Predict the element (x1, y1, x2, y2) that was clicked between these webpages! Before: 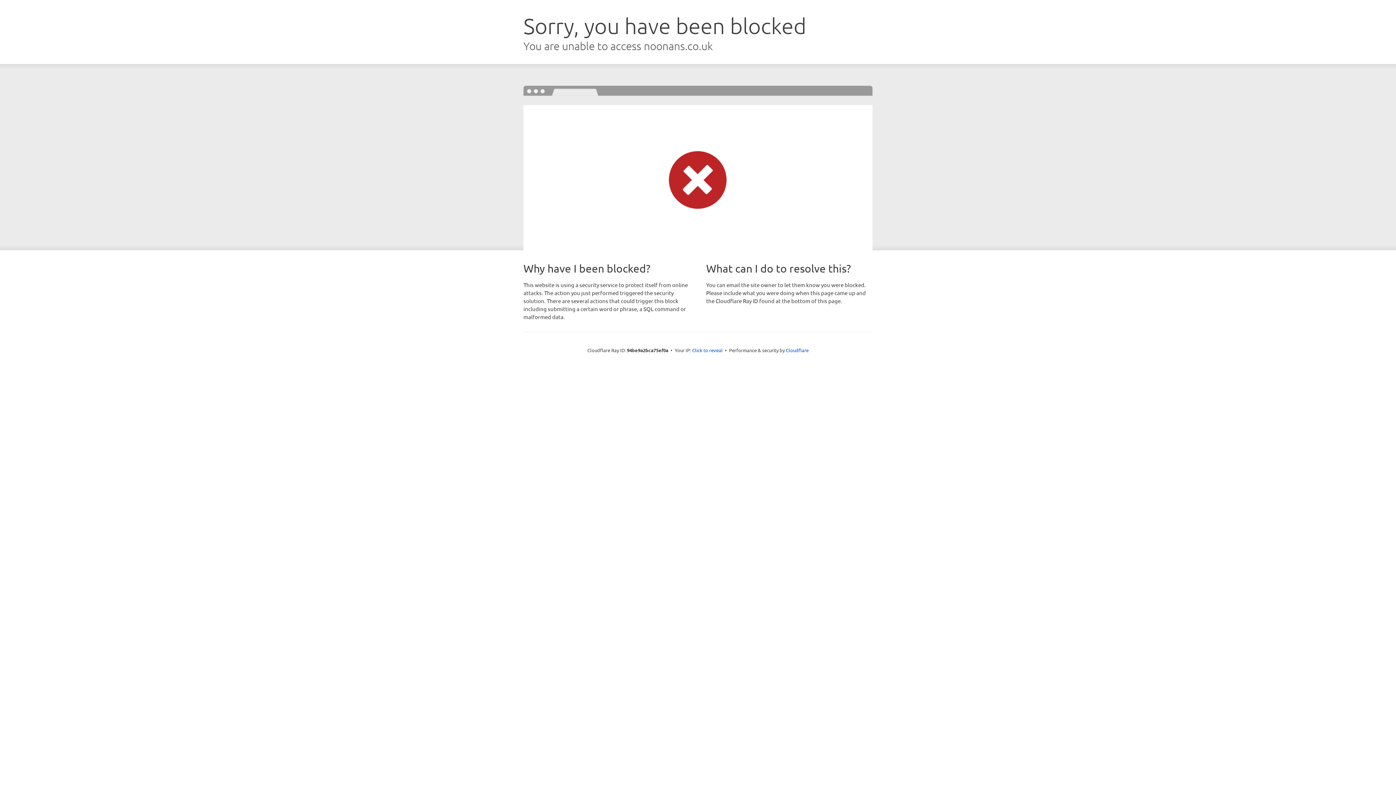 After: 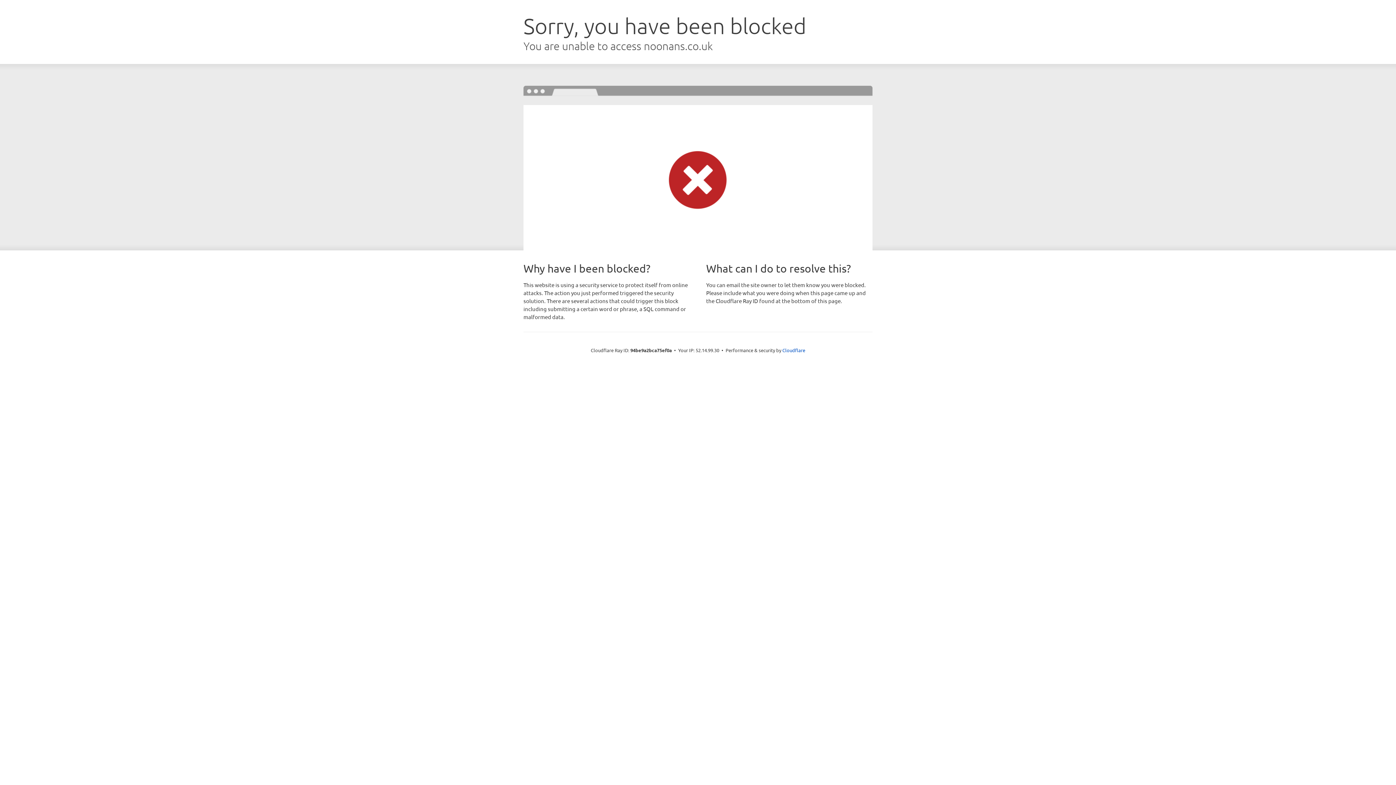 Action: label: Click to reveal bbox: (692, 346, 722, 353)